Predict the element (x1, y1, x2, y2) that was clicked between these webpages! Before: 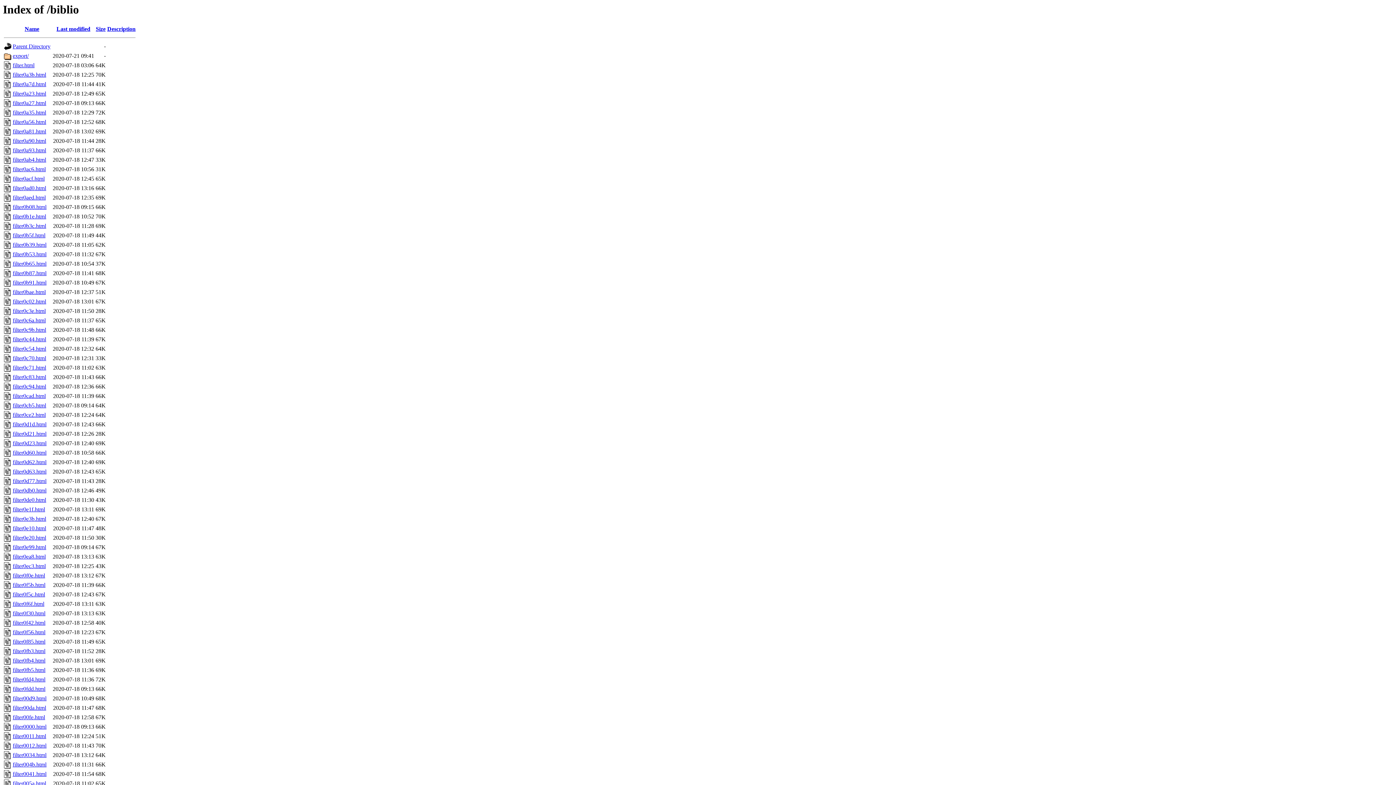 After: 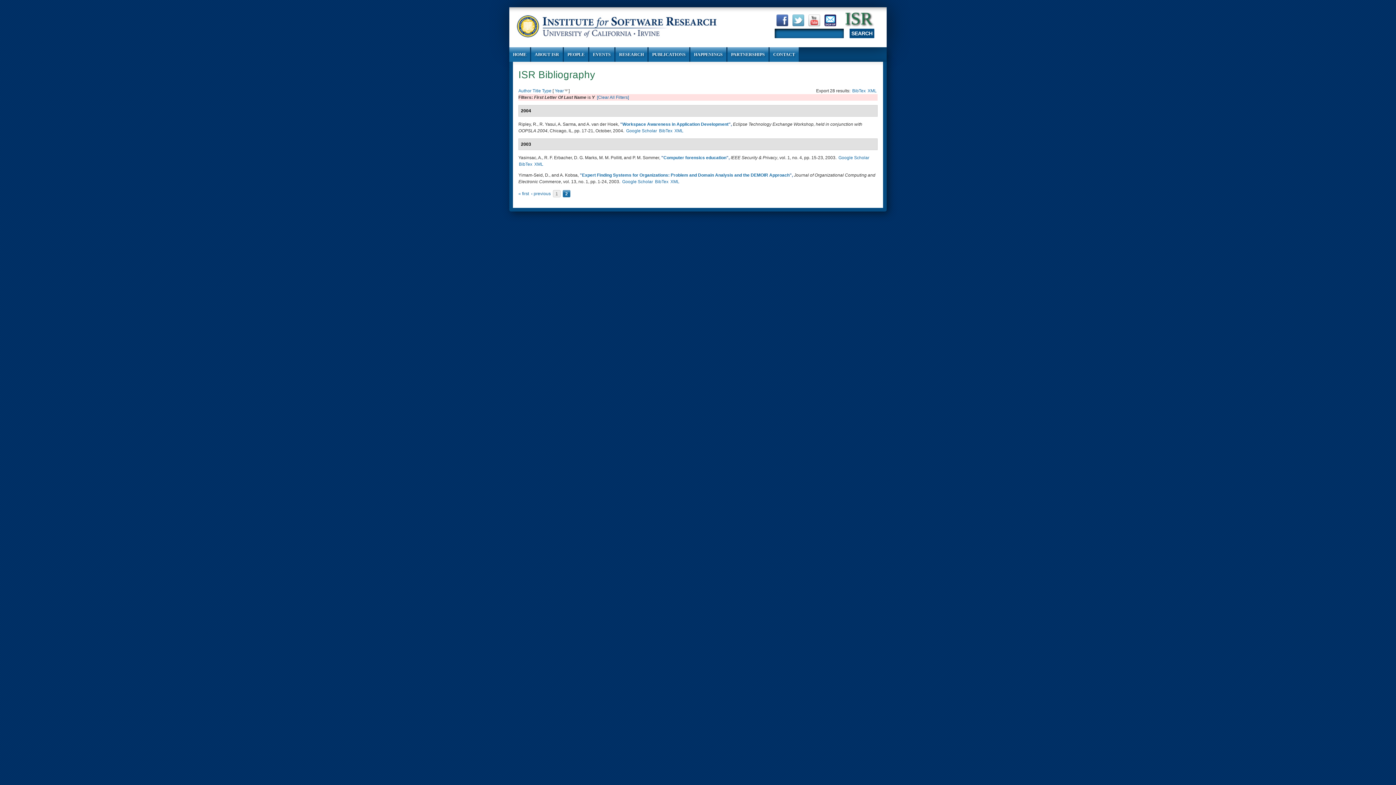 Action: label: filter0a90.html bbox: (12, 137, 46, 144)